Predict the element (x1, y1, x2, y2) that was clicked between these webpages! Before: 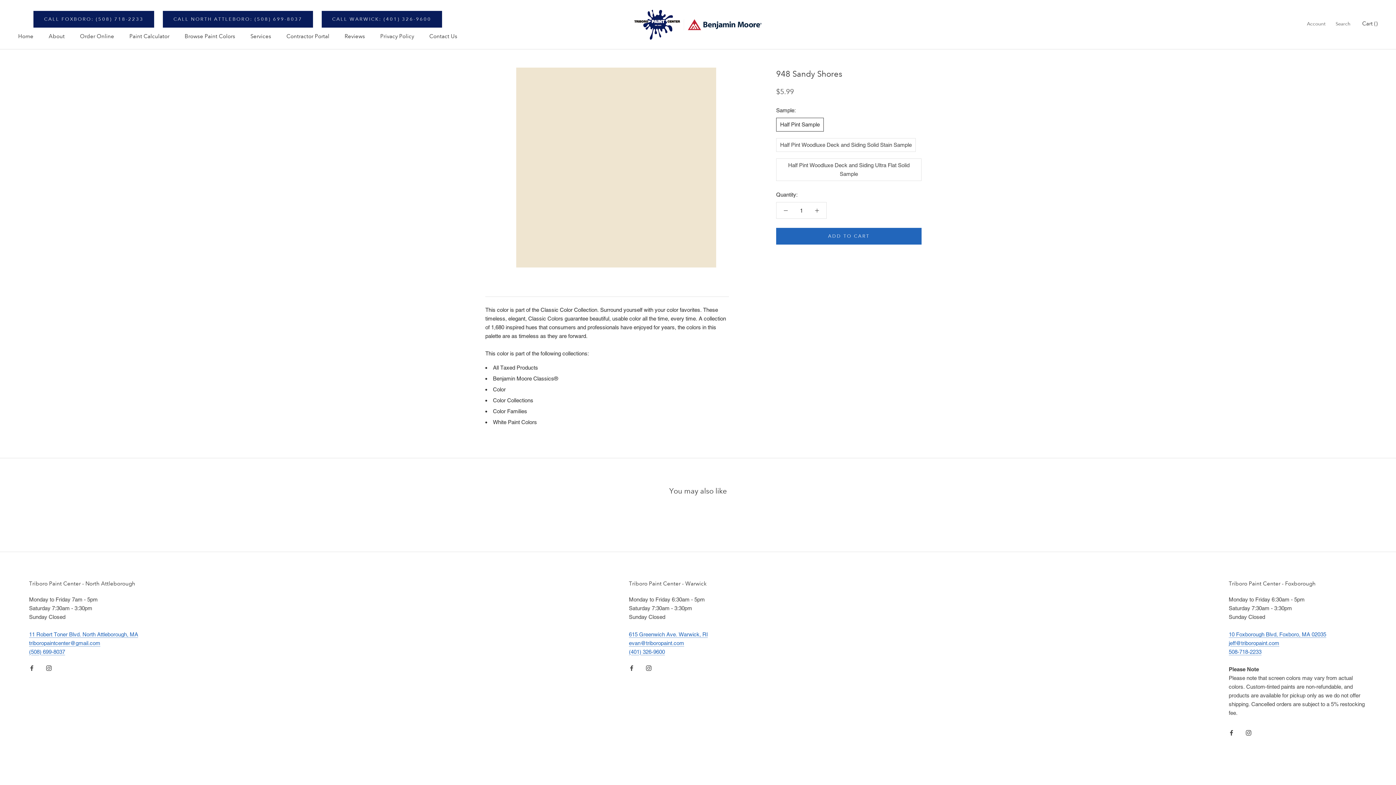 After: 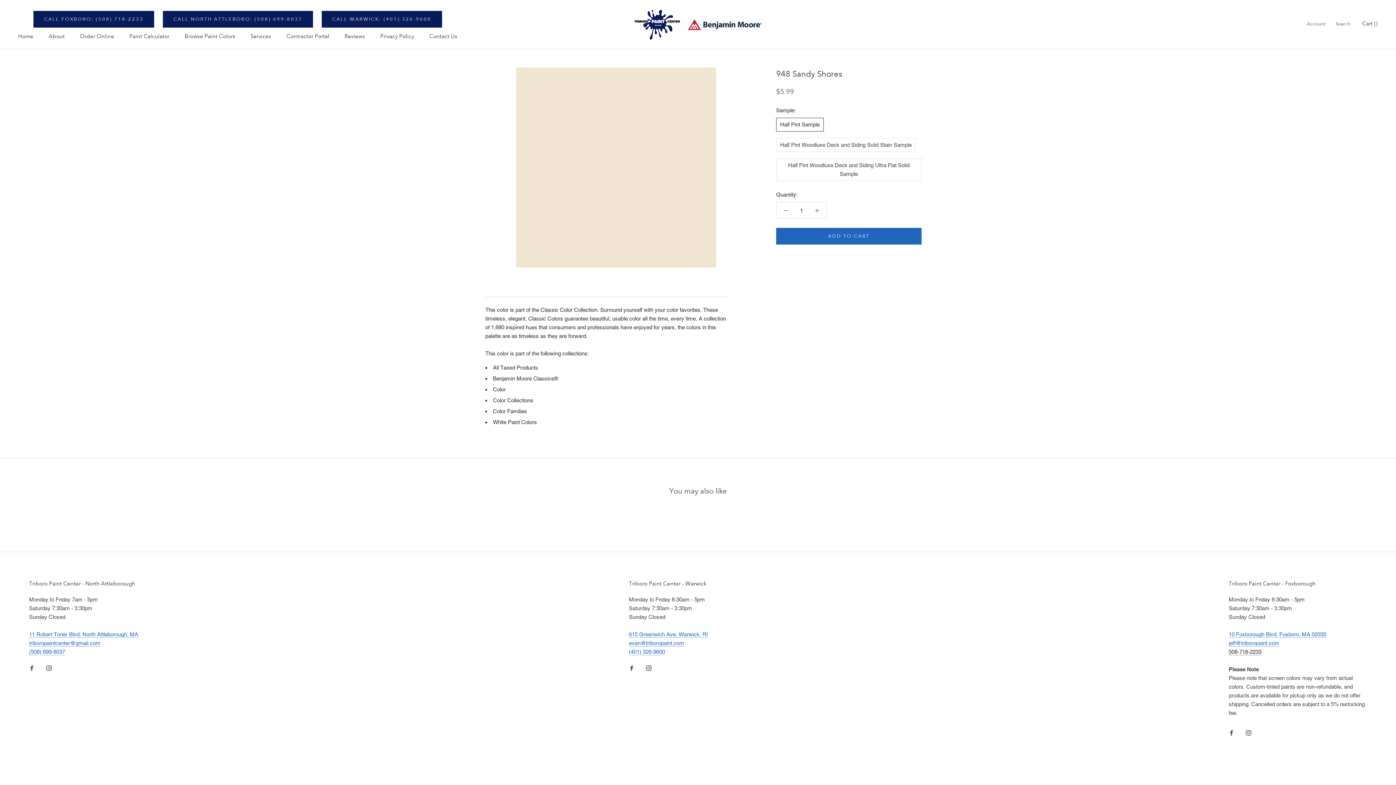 Action: bbox: (1229, 648, 1261, 655) label: 508-718-2233